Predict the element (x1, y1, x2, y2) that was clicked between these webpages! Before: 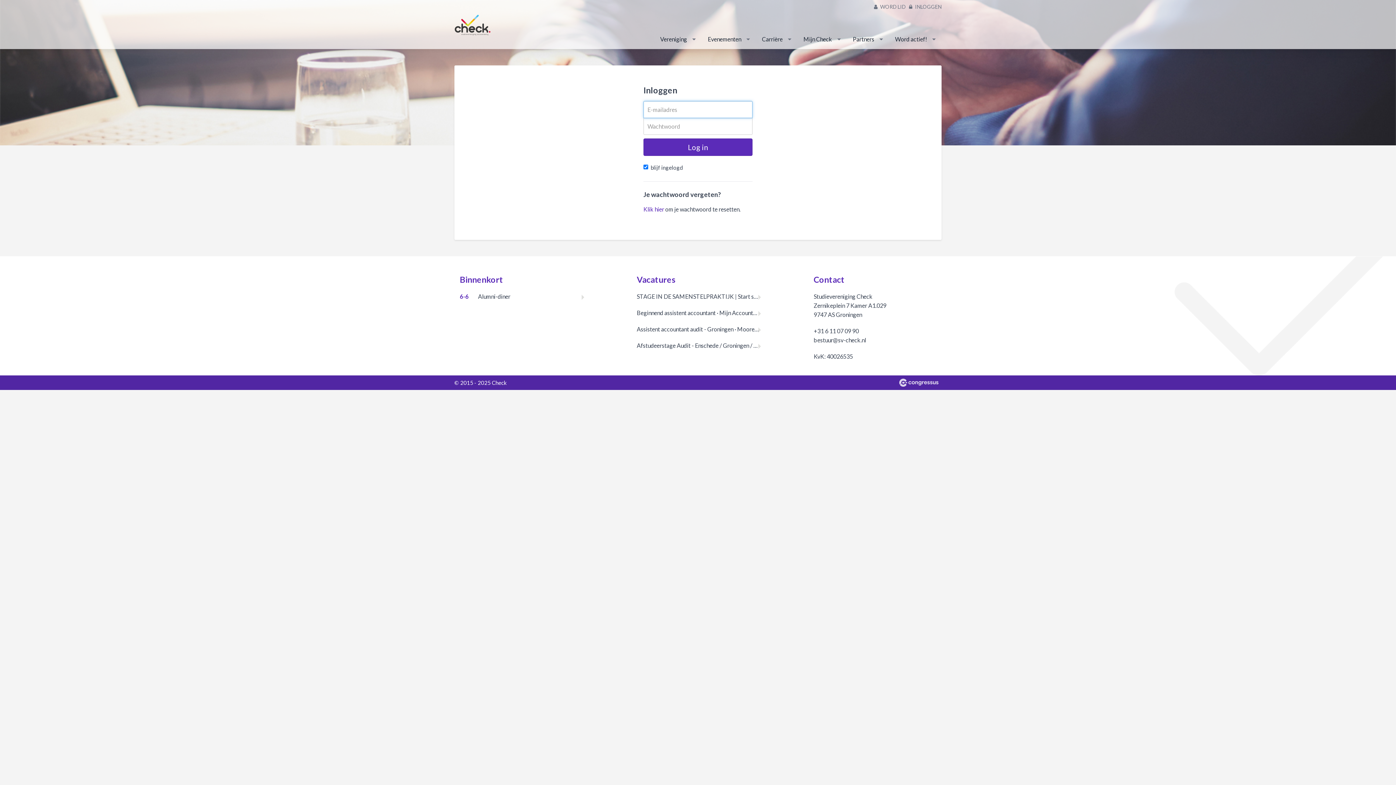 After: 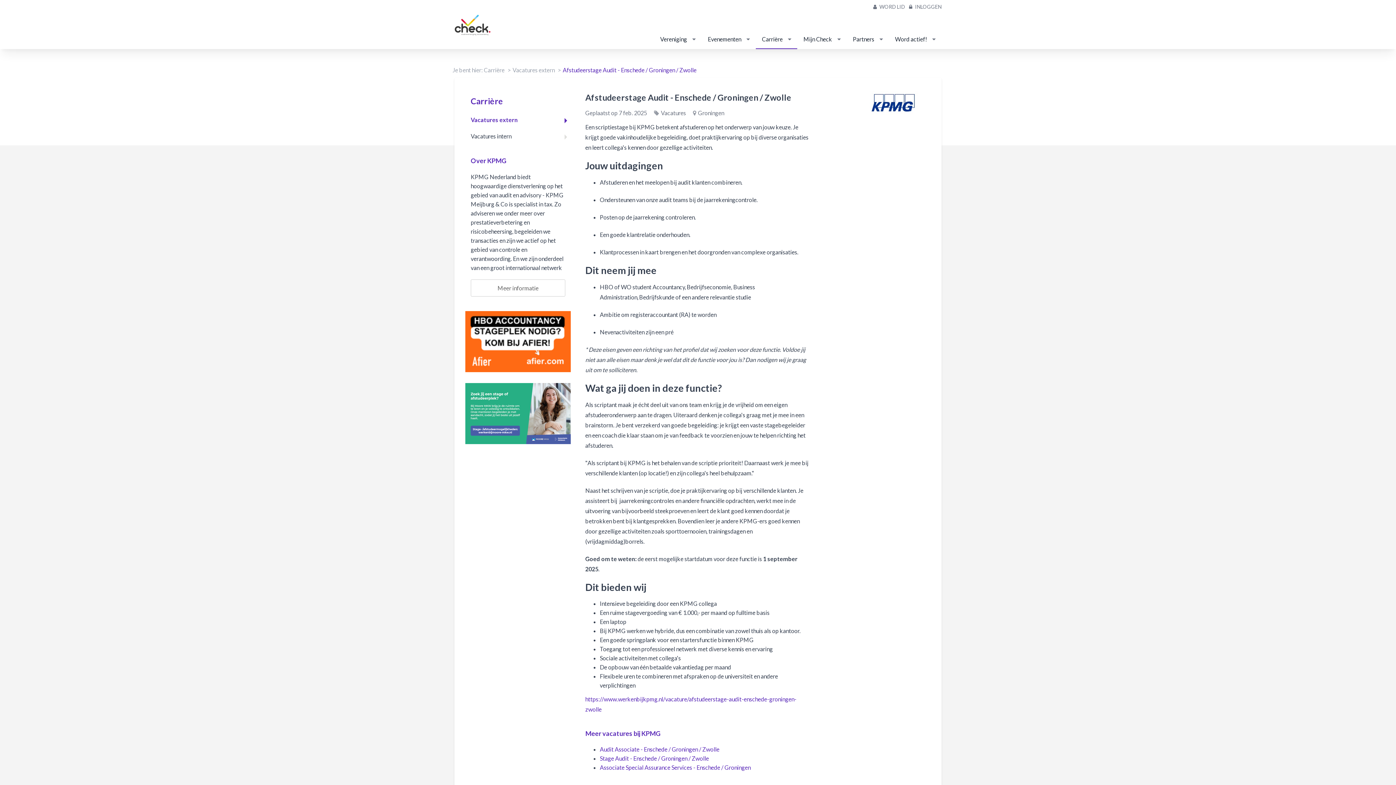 Action: bbox: (631, 337, 764, 353) label: Afstudeerstage Audit - Enschede / Groningen / Zwolle · KPMG